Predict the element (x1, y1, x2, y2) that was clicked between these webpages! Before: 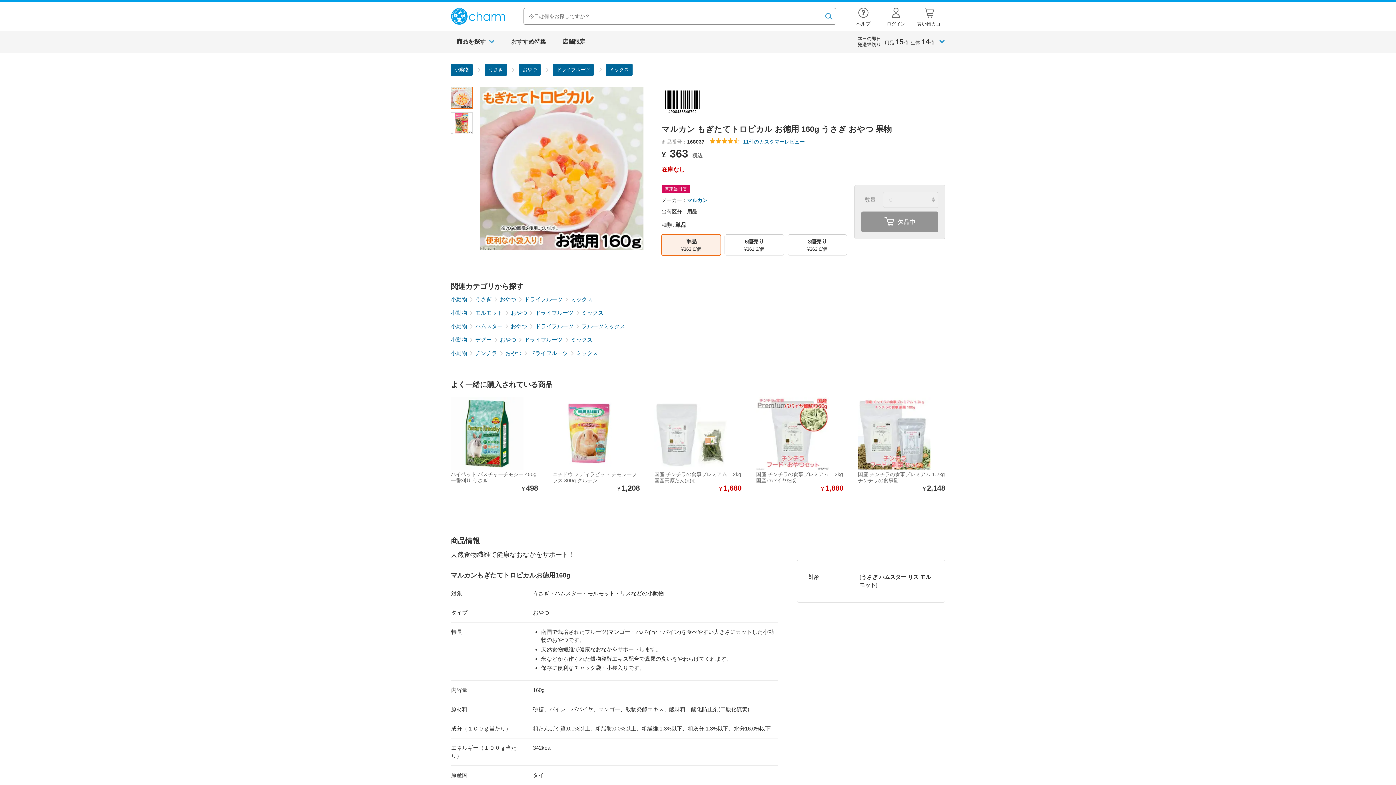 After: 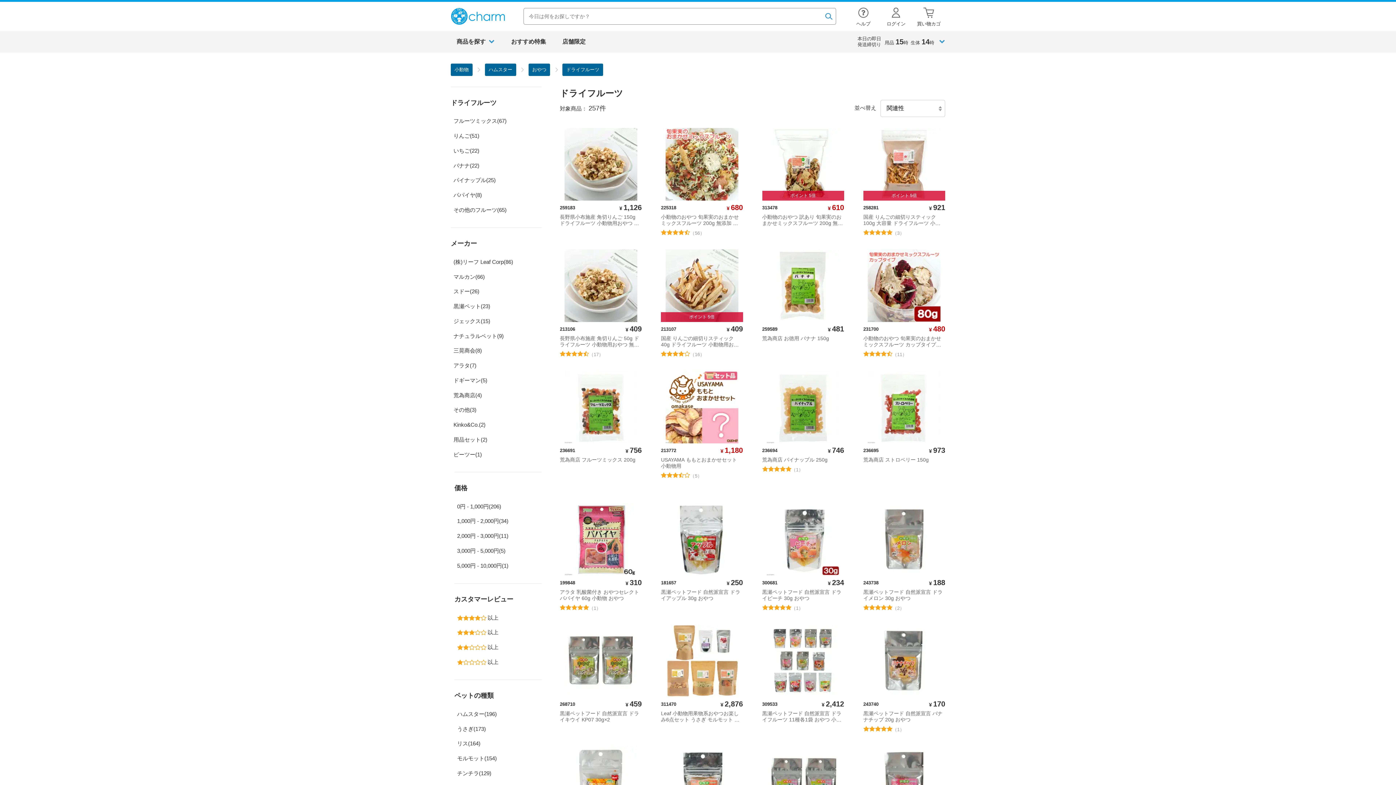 Action: label: ドライフルーツ bbox: (535, 323, 579, 329)